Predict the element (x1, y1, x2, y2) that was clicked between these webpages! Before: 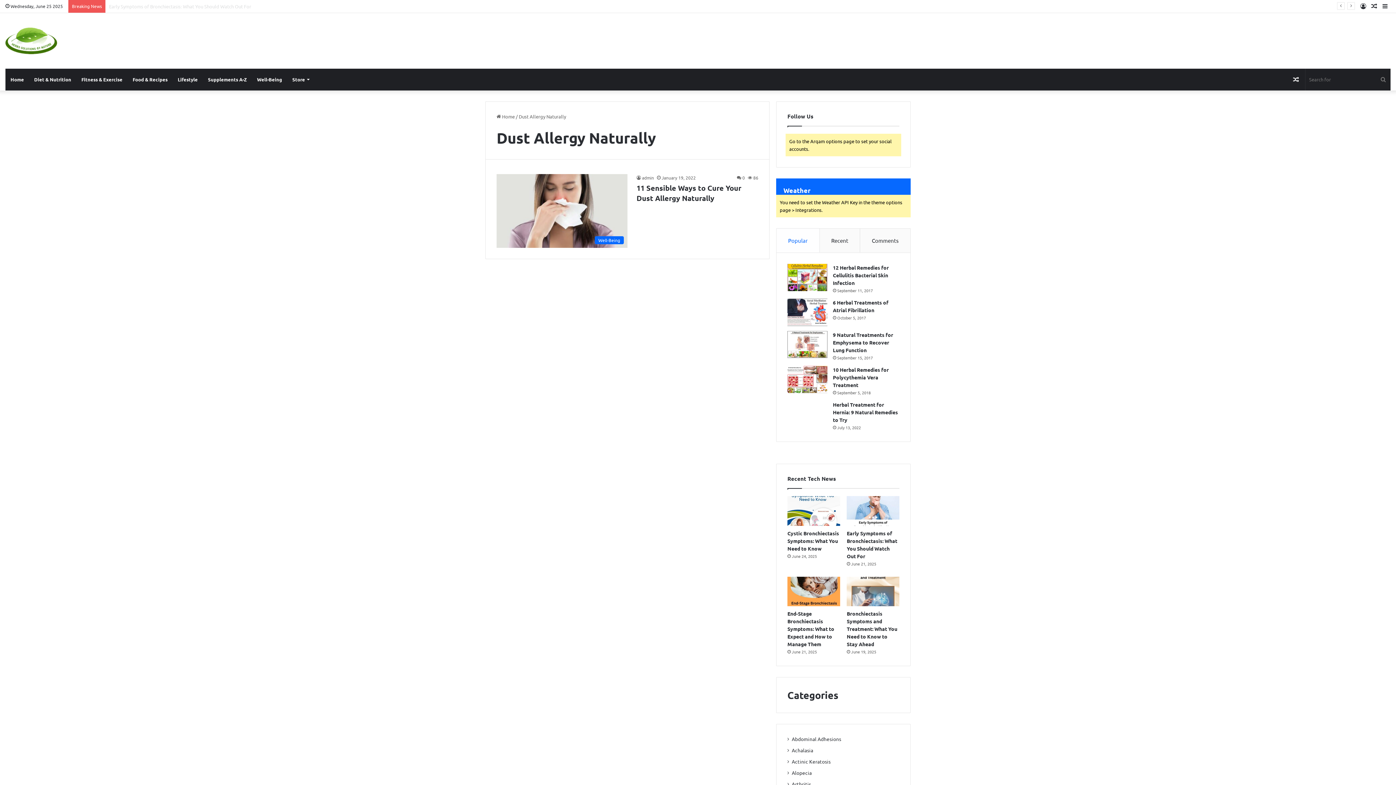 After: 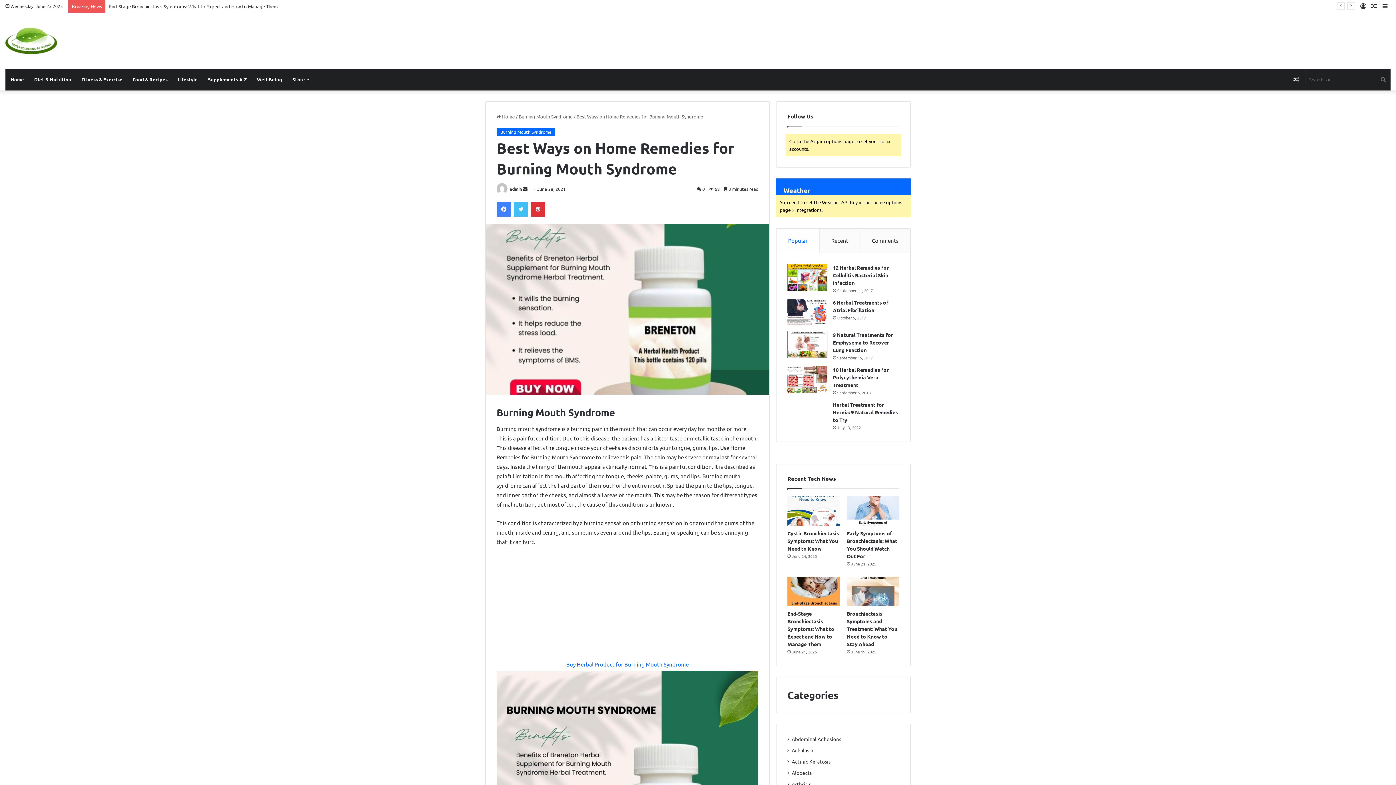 Action: label: Random Article bbox: (1290, 68, 1301, 90)